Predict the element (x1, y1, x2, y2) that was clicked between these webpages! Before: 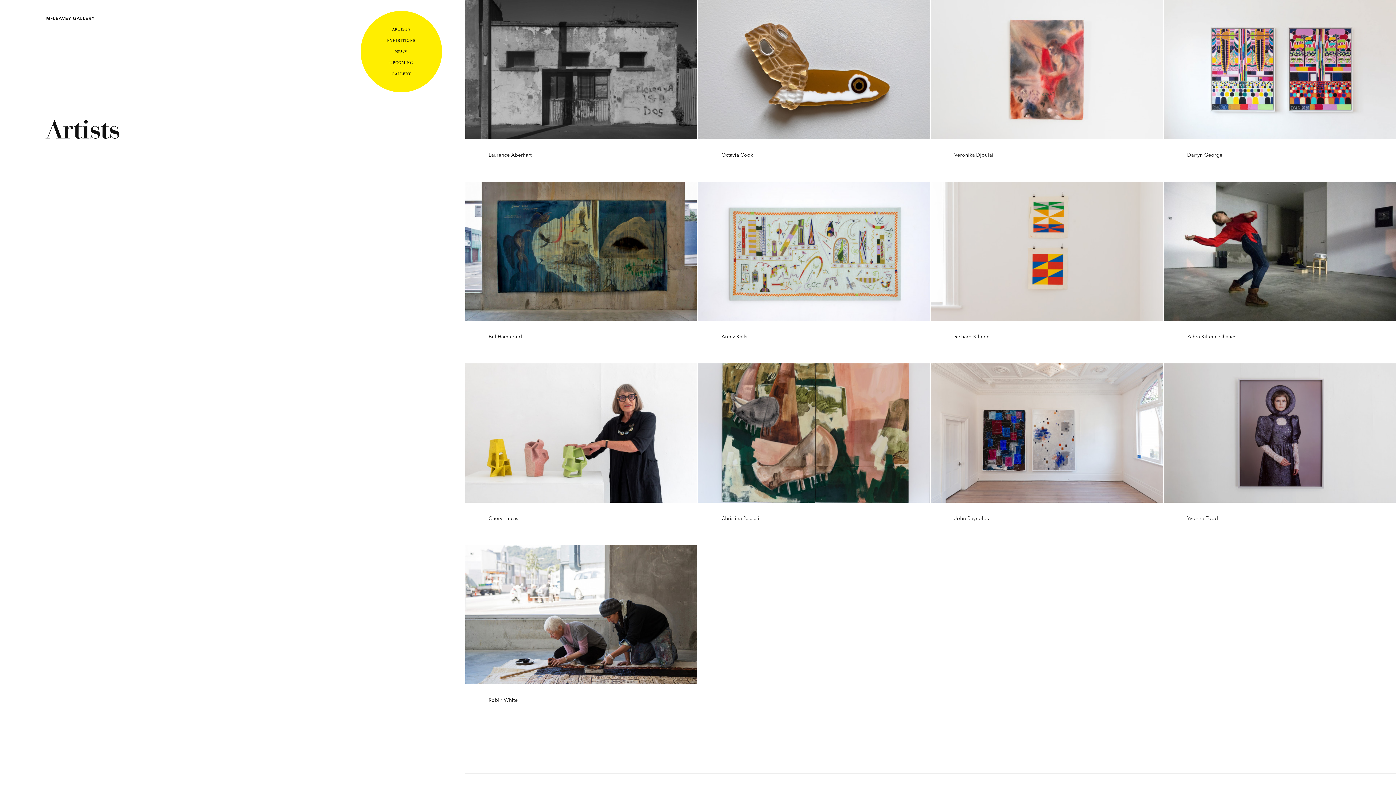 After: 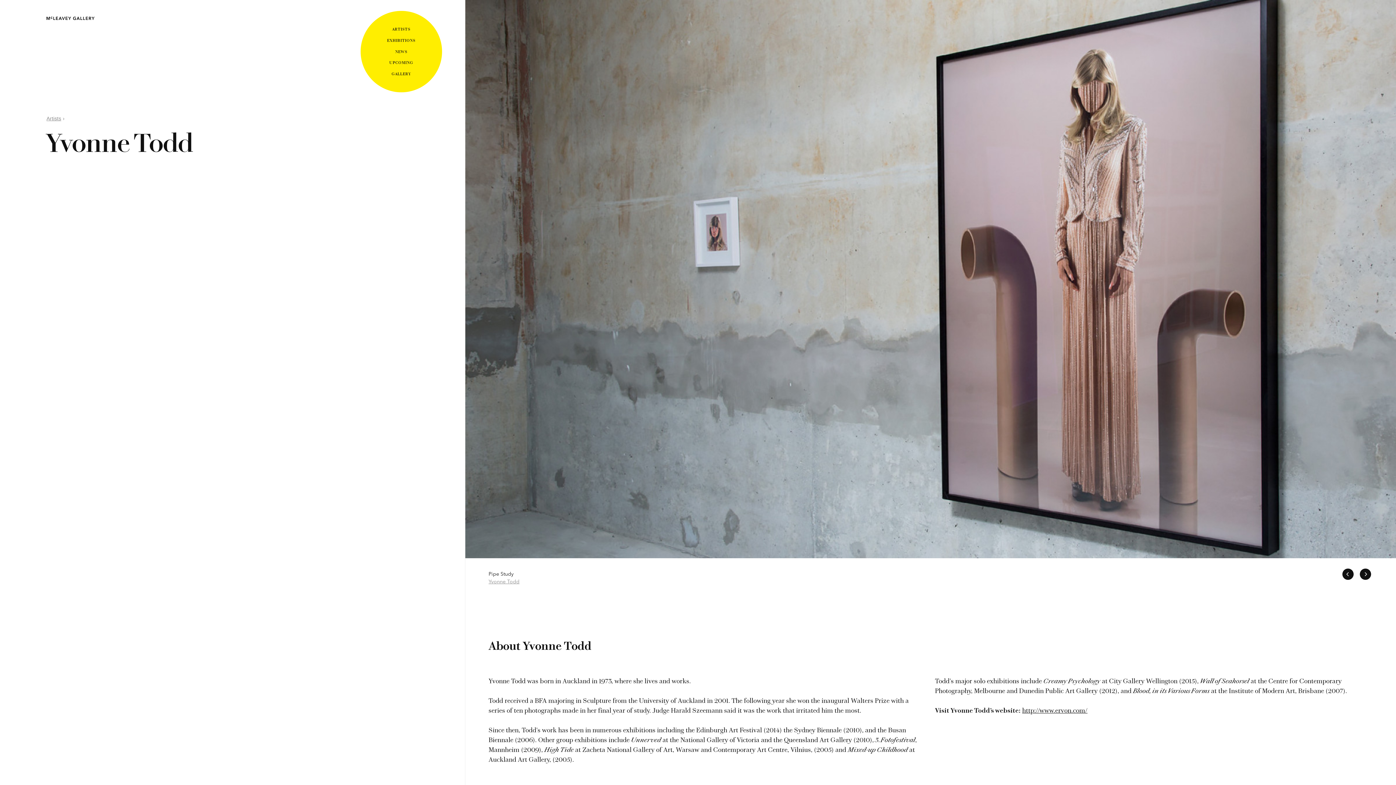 Action: bbox: (1164, 363, 1396, 545) label: Yvonne Todd